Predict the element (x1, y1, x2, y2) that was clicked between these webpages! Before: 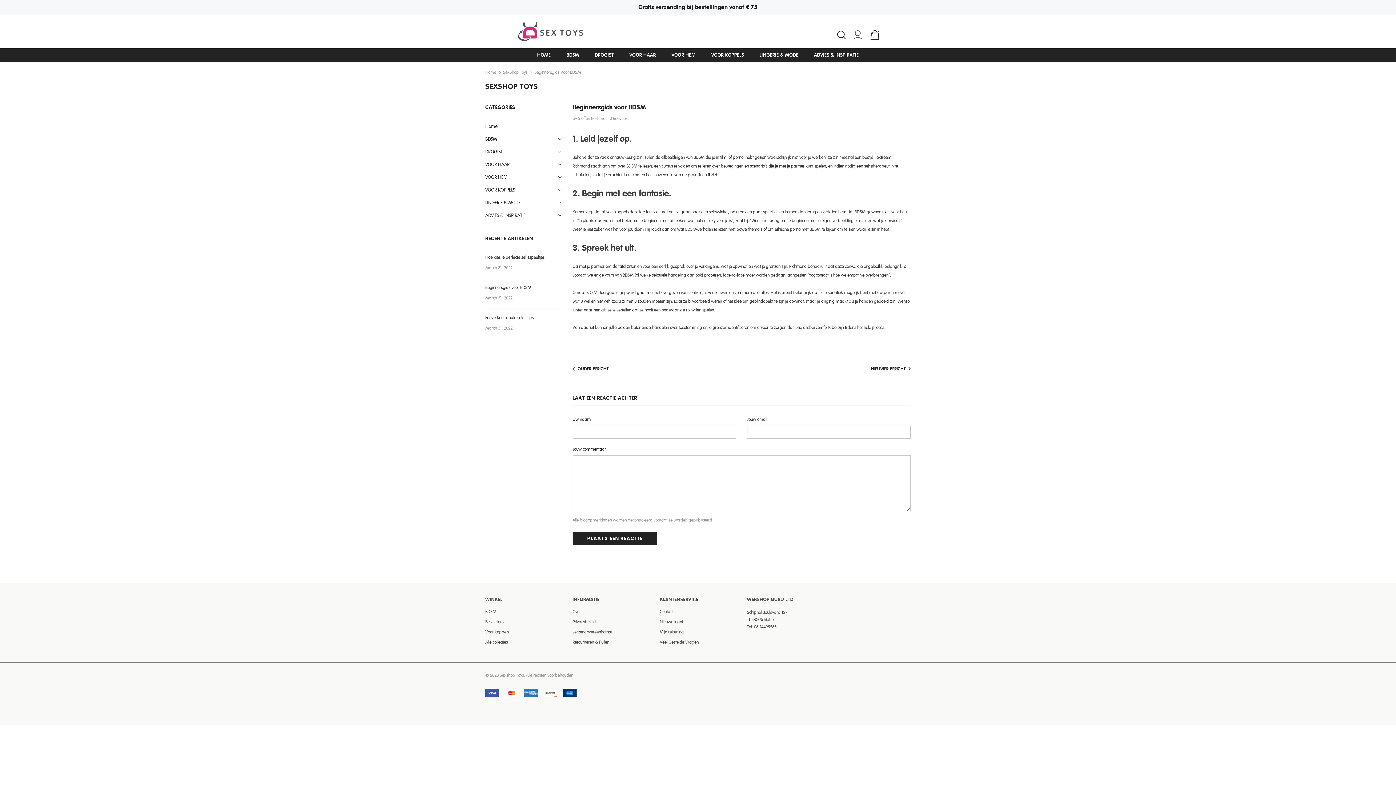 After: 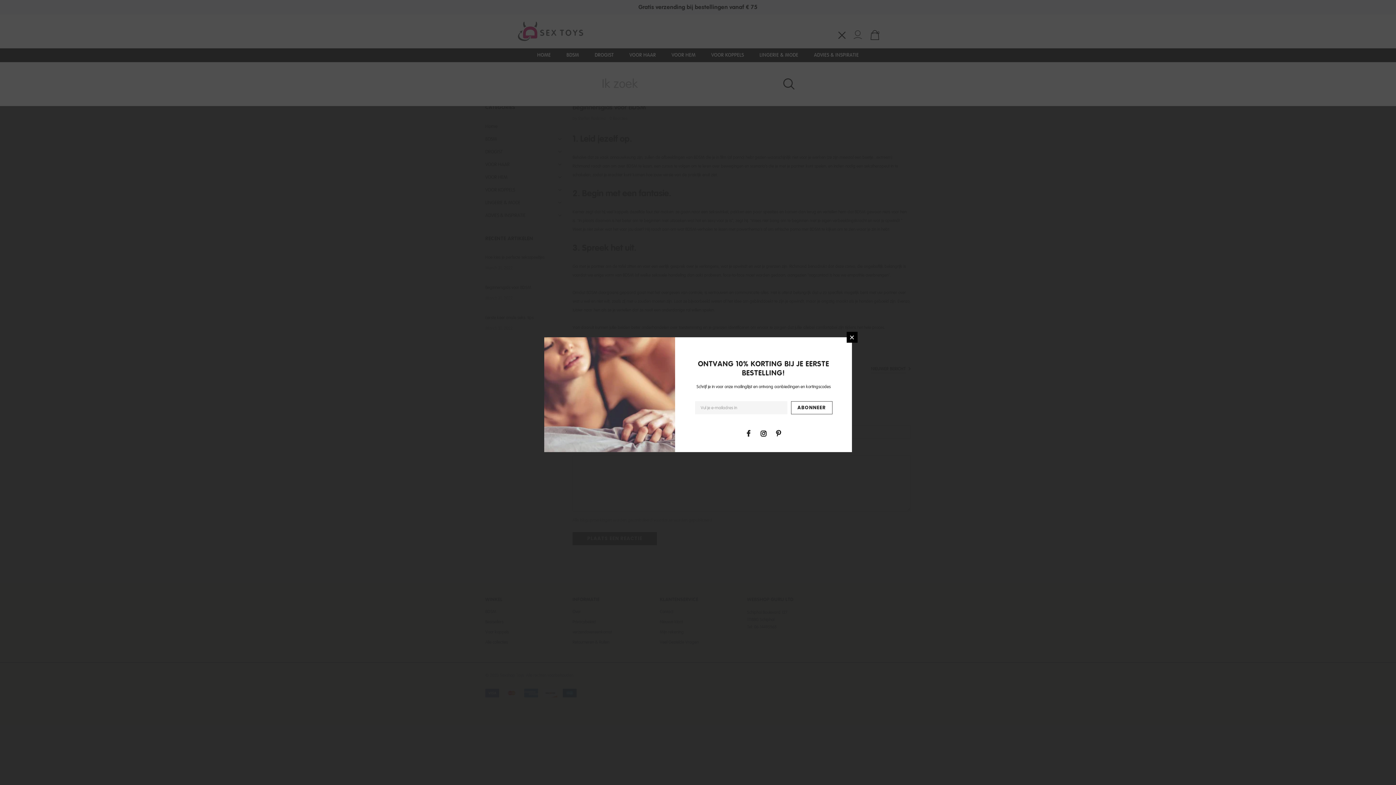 Action: bbox: (837, 30, 845, 39)